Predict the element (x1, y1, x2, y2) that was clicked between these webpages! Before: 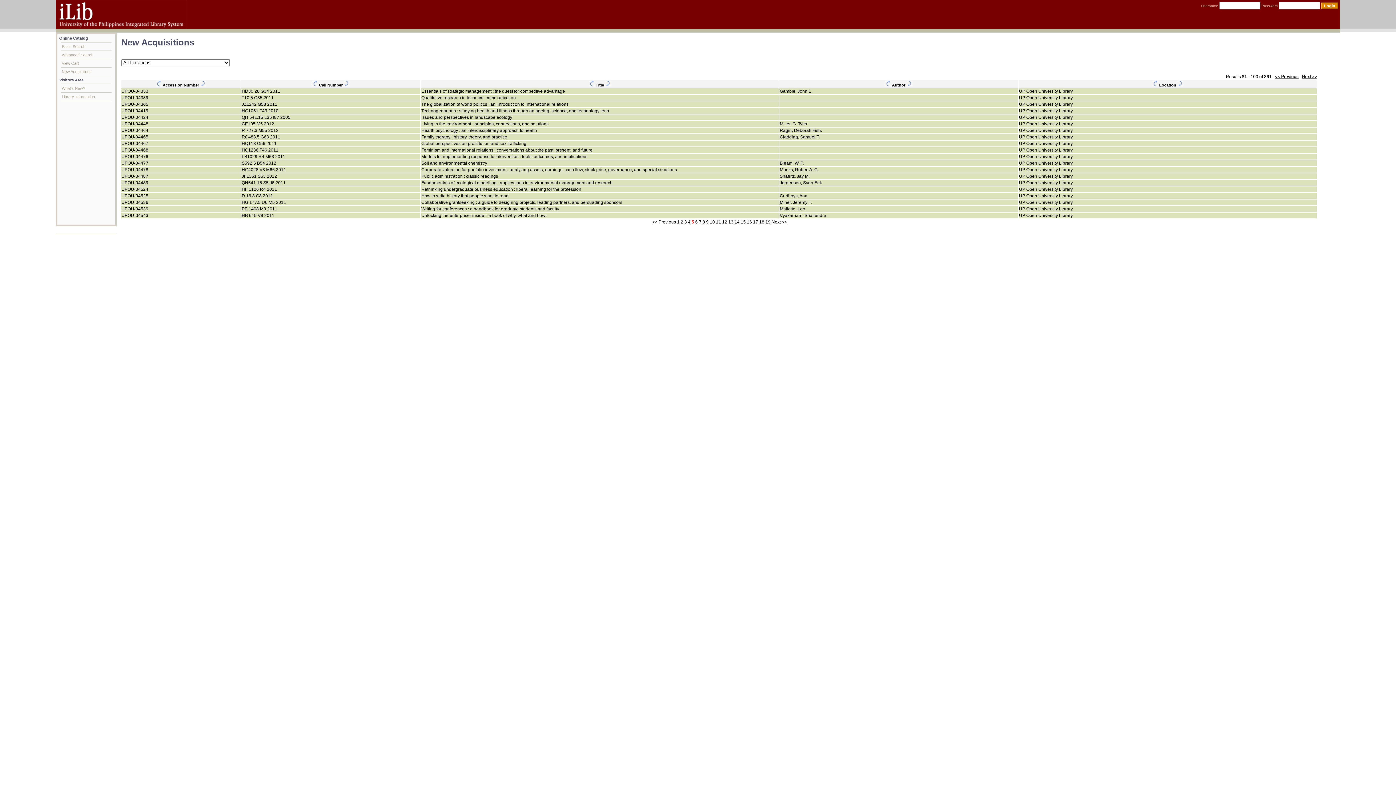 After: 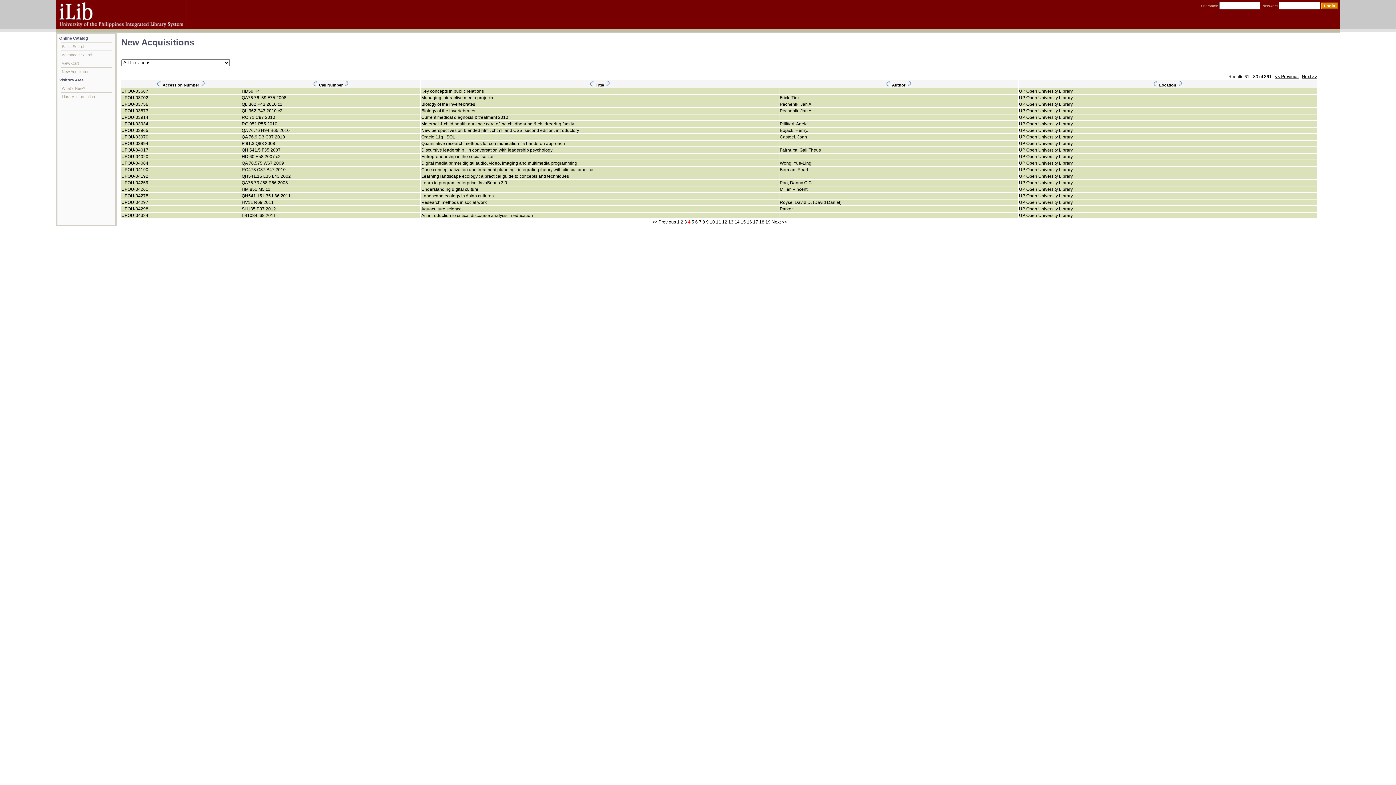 Action: bbox: (652, 219, 676, 224) label: << Previous